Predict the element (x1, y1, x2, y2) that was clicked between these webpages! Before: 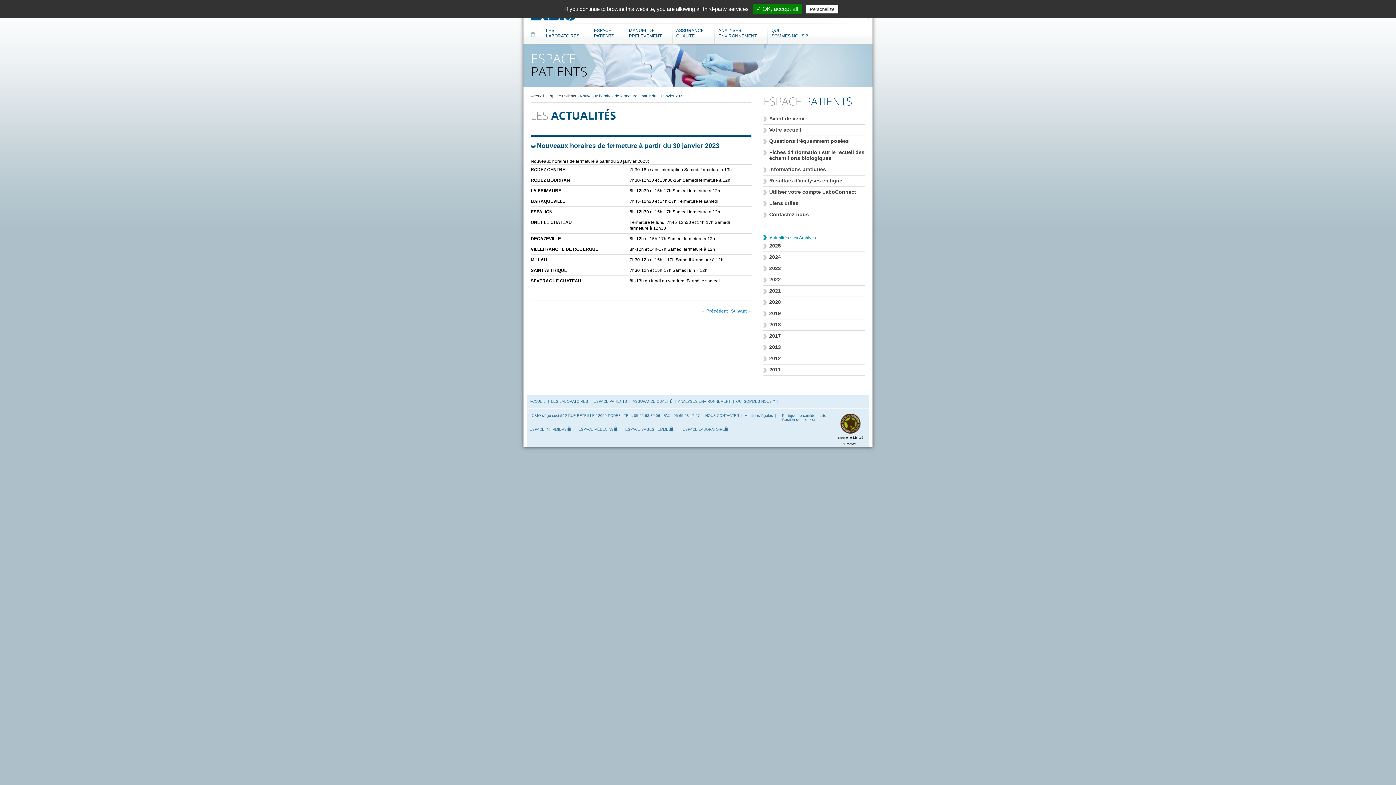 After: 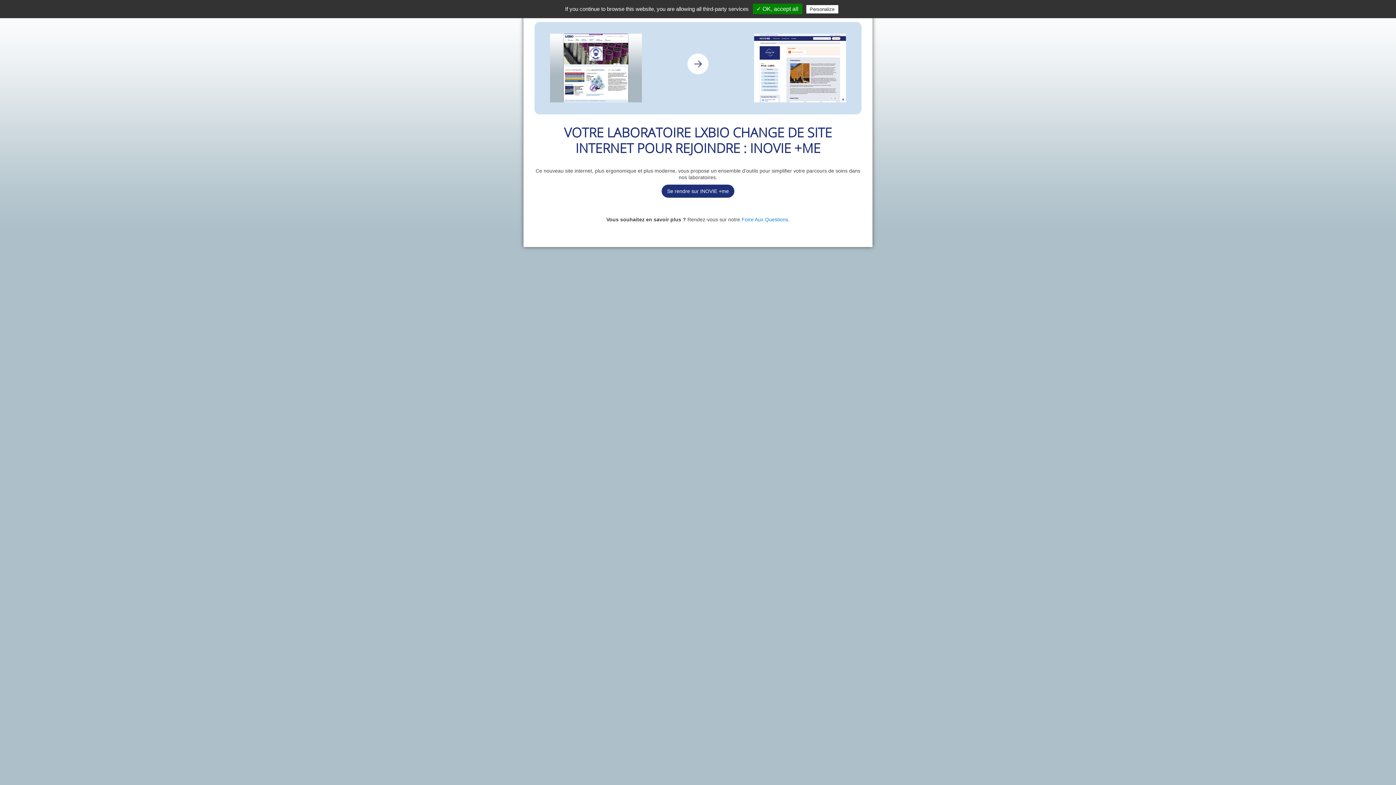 Action: bbox: (744, 413, 773, 417) label: Mentions légales